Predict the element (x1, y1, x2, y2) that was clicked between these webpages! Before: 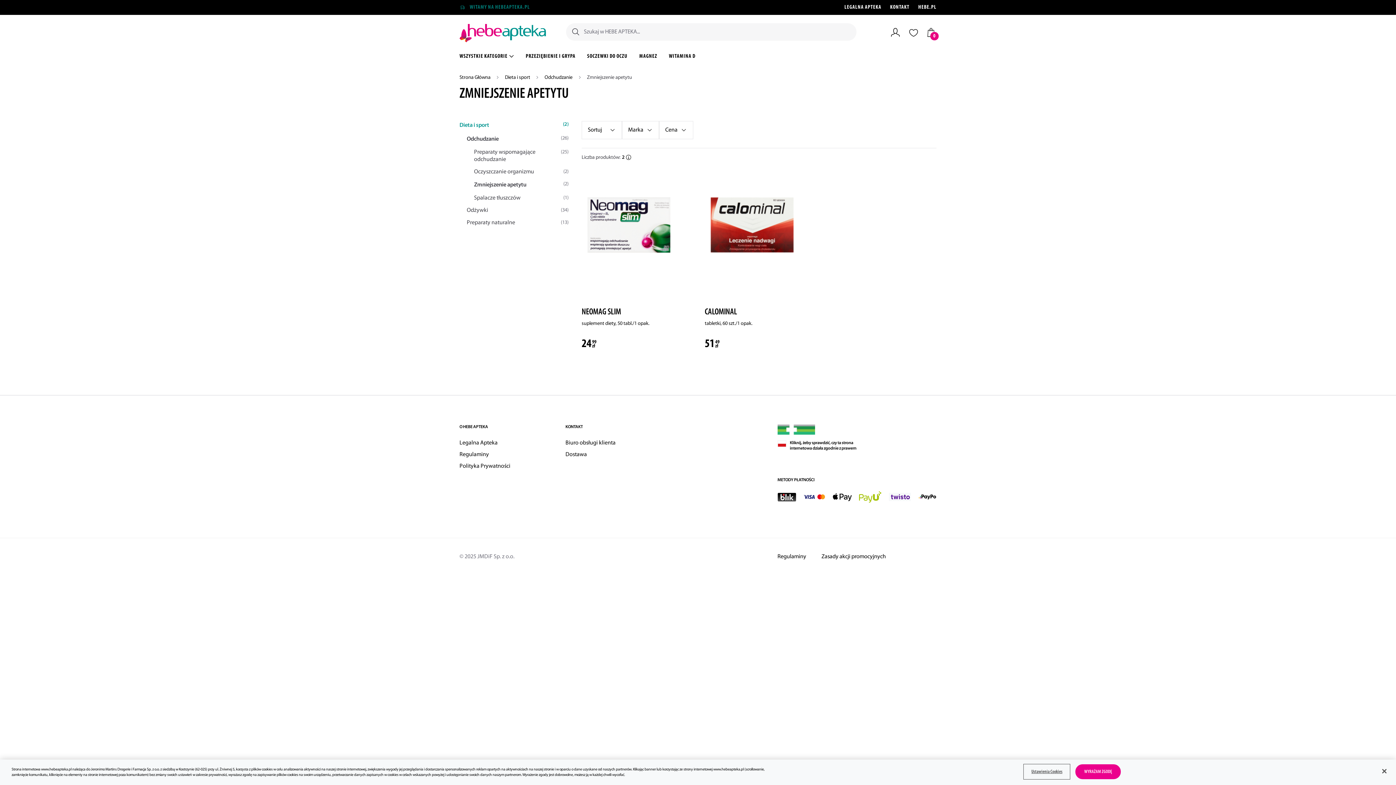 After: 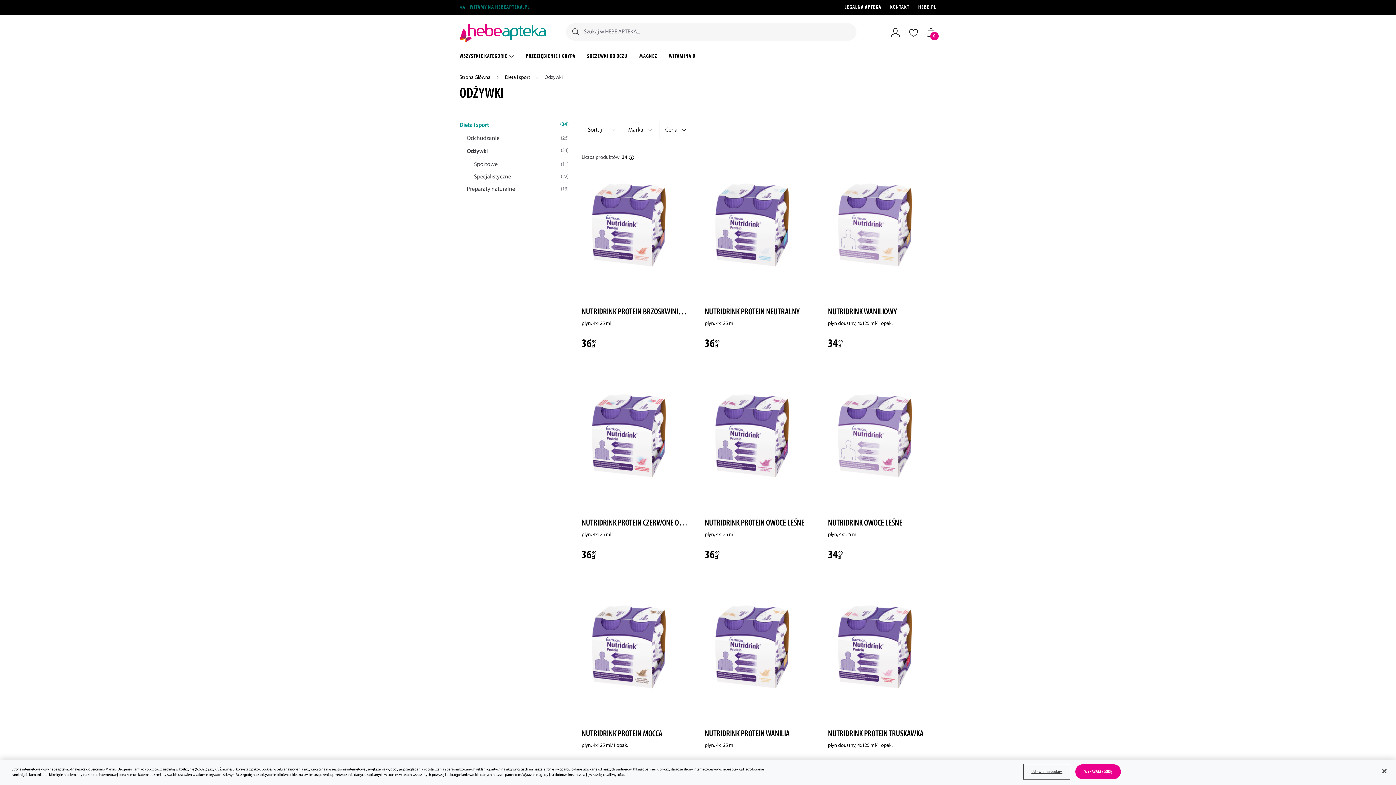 Action: label: Odżywki
(34) bbox: (466, 206, 568, 214)